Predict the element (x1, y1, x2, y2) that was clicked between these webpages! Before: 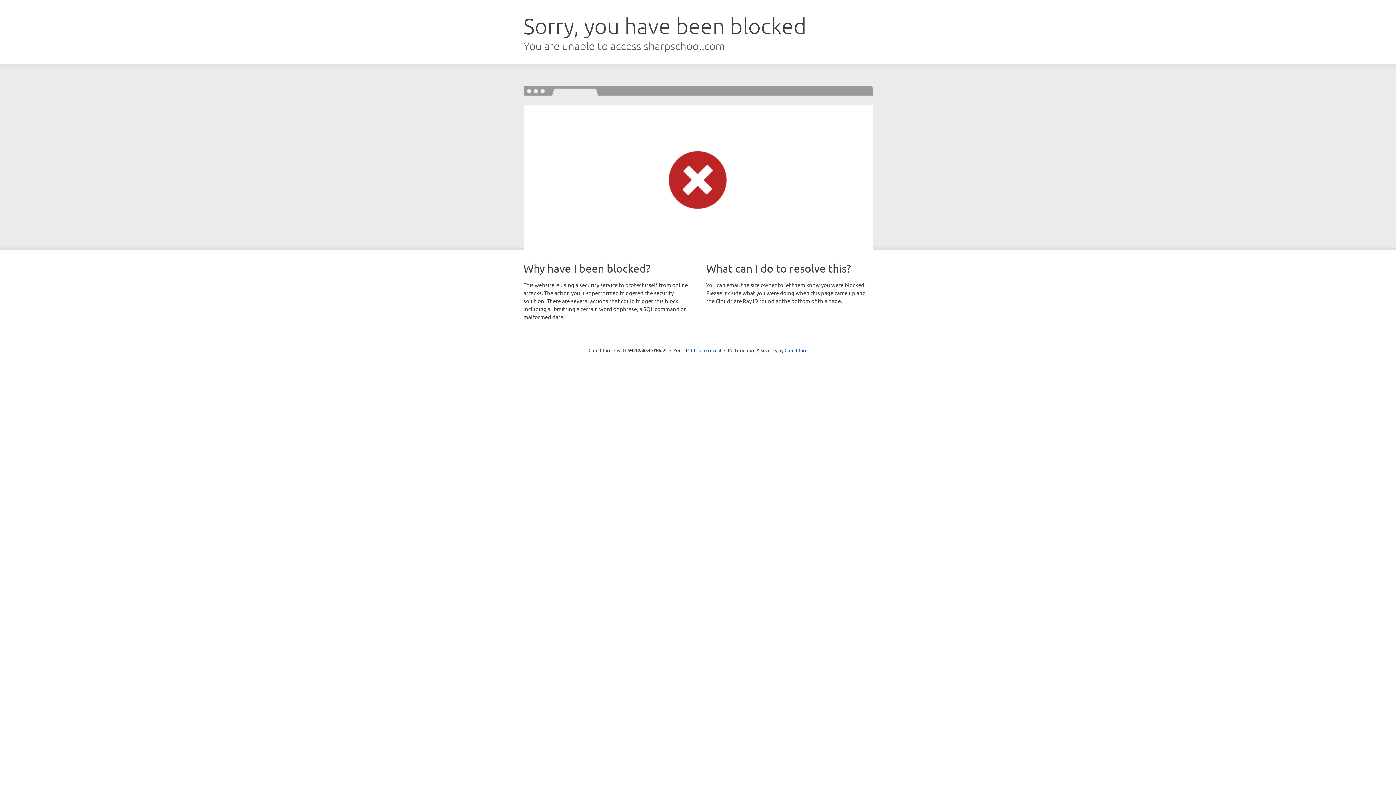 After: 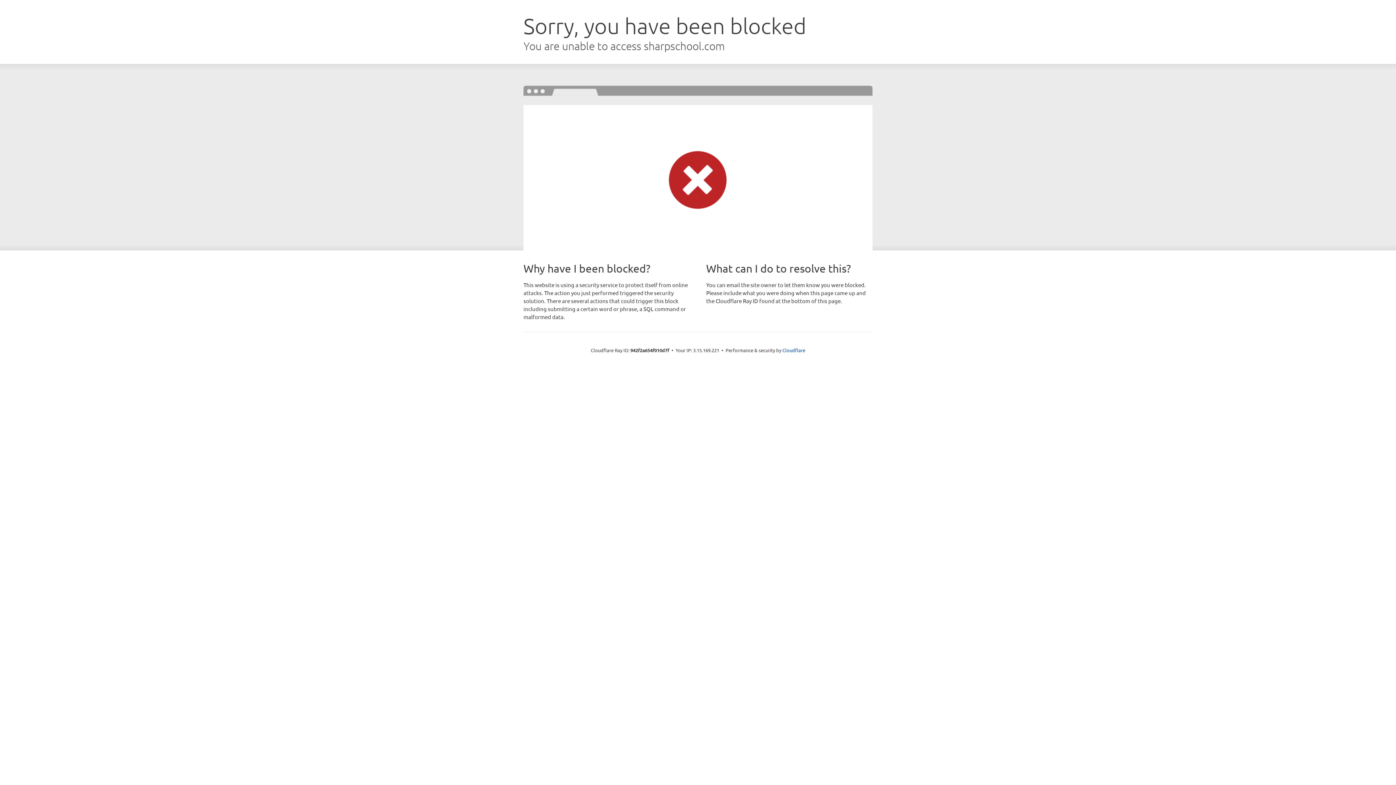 Action: label: Click to reveal bbox: (691, 346, 721, 353)